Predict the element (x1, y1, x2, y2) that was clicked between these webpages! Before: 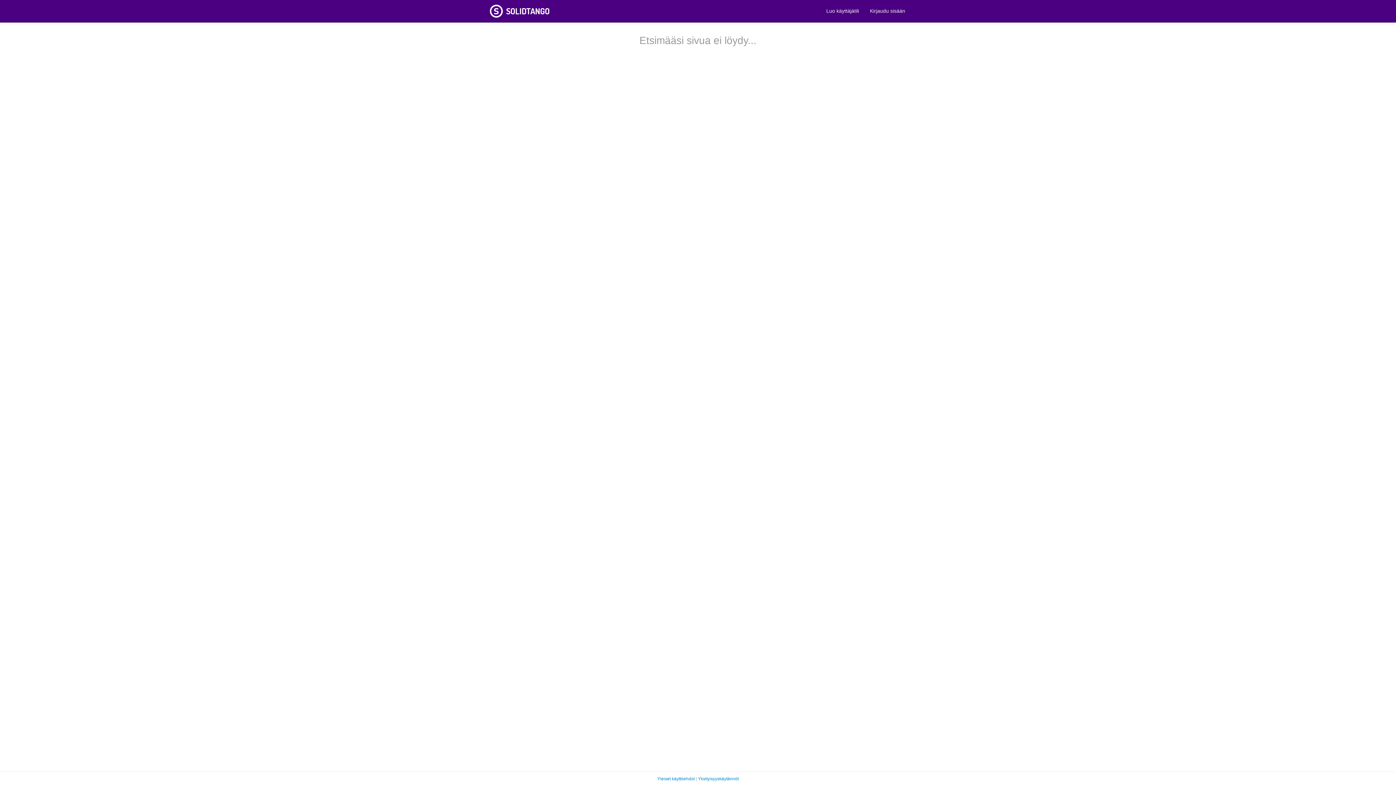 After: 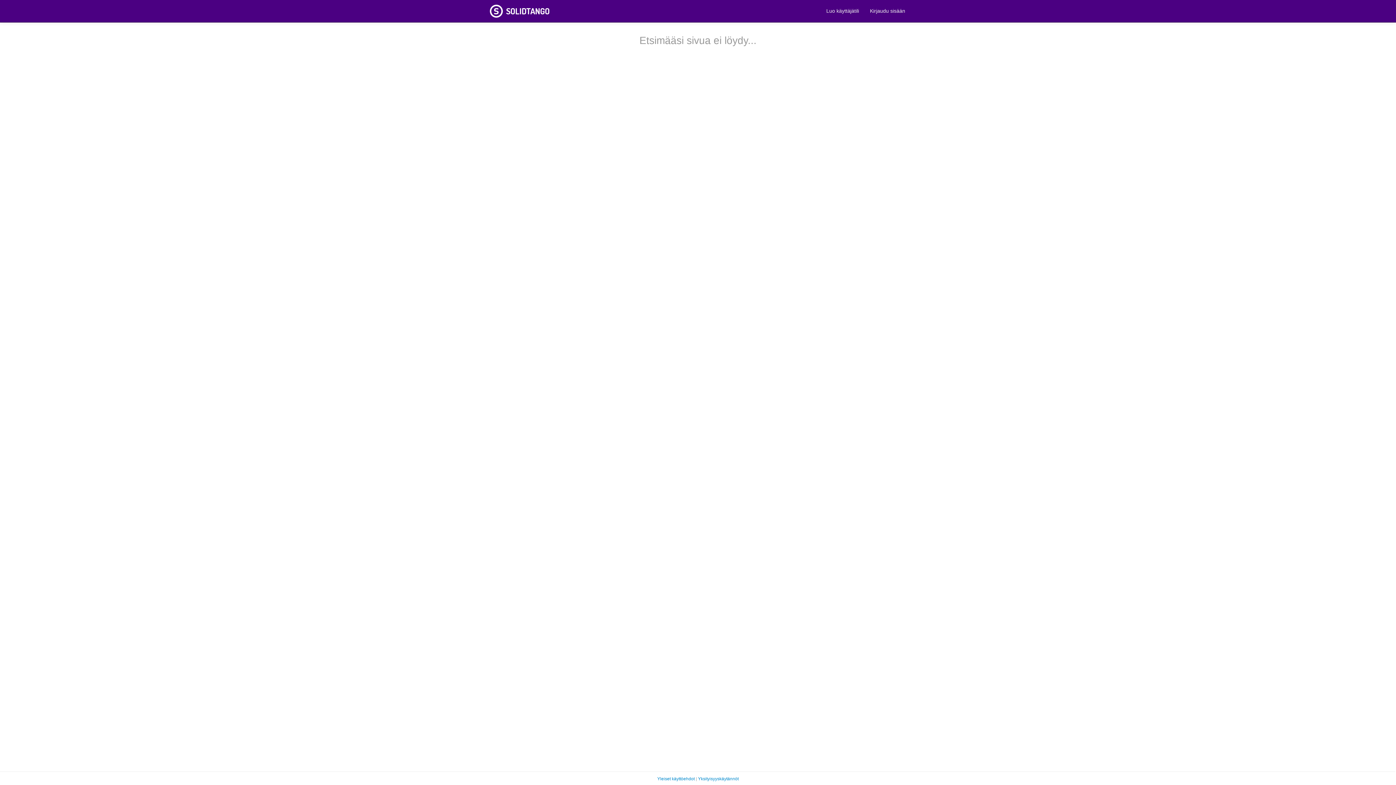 Action: bbox: (864, 0, 910, 21) label: Kirjaudu sisään